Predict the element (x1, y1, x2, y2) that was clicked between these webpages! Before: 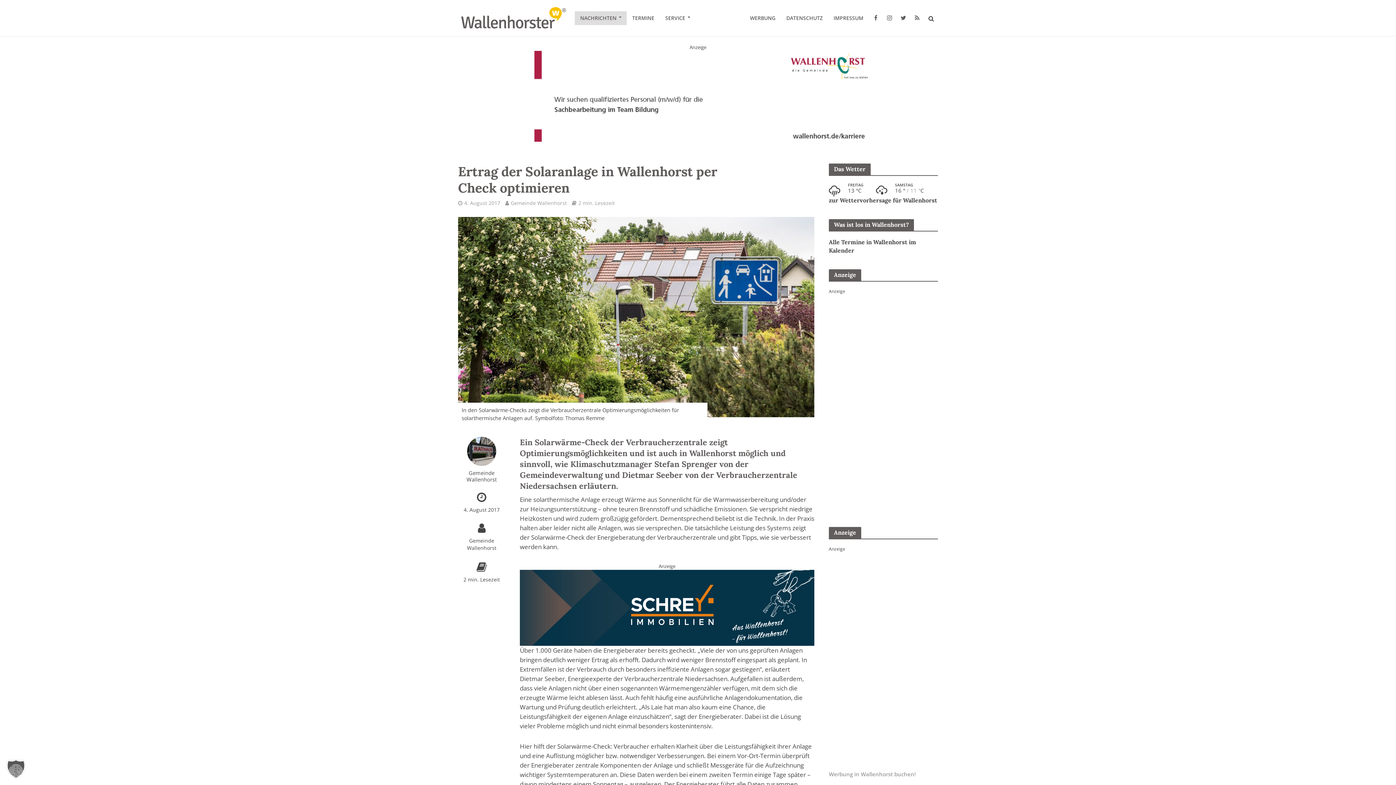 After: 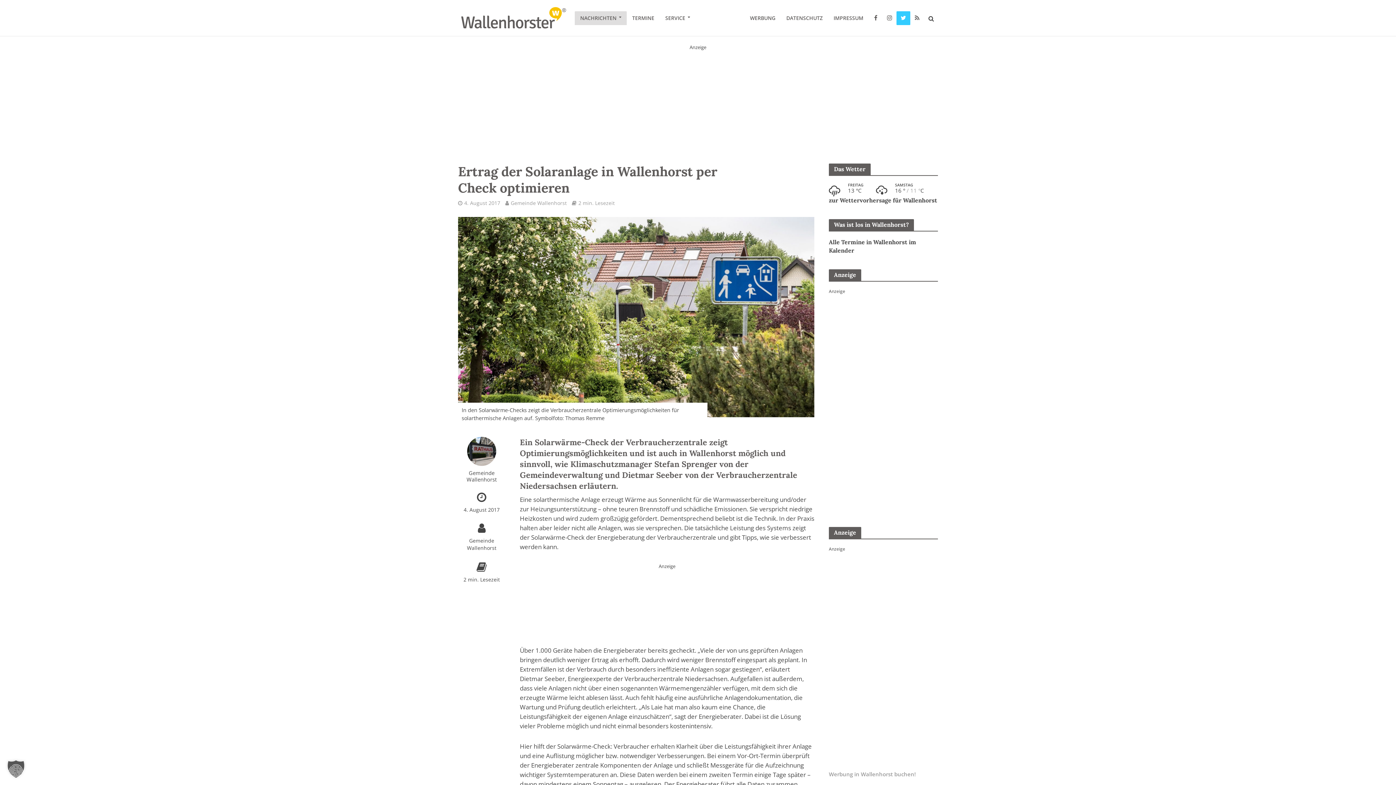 Action: bbox: (896, 11, 910, 25)